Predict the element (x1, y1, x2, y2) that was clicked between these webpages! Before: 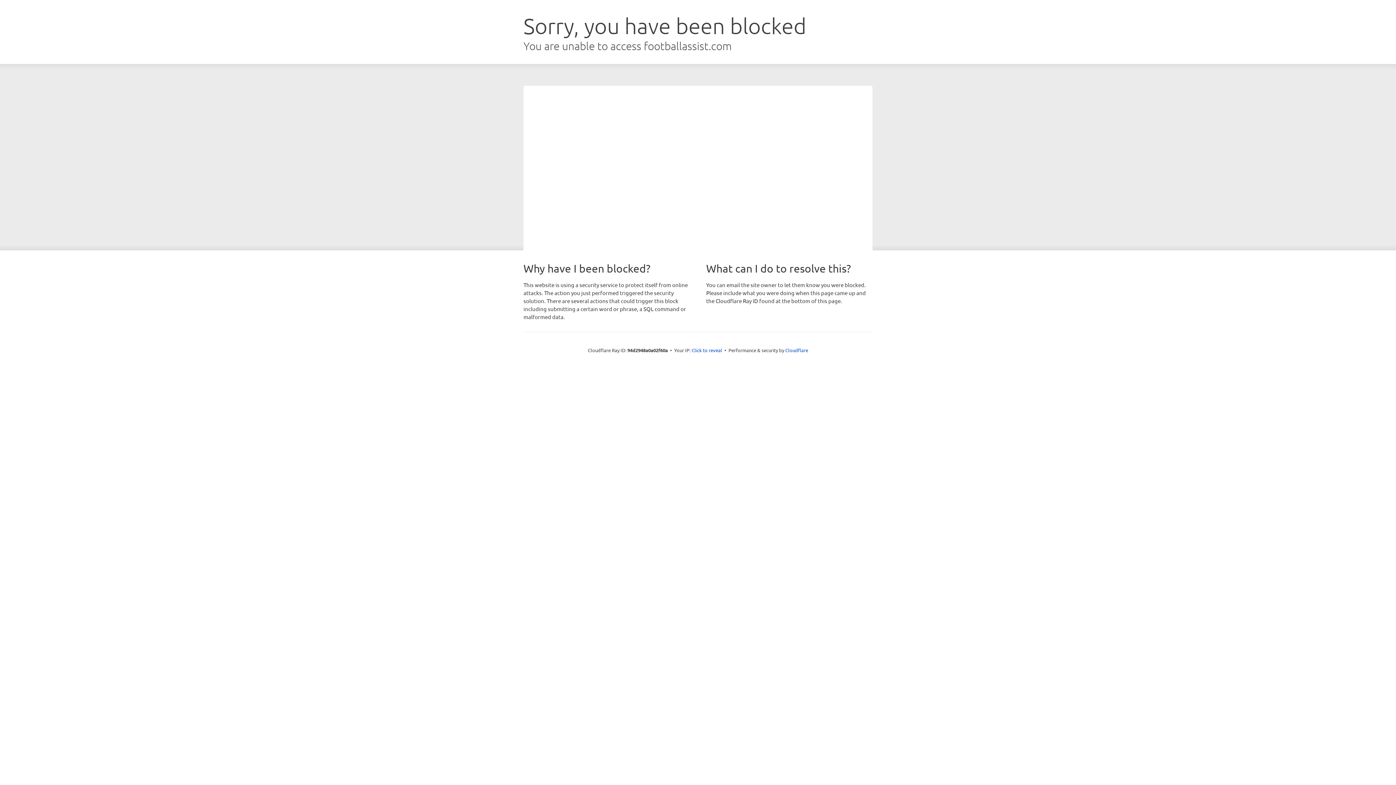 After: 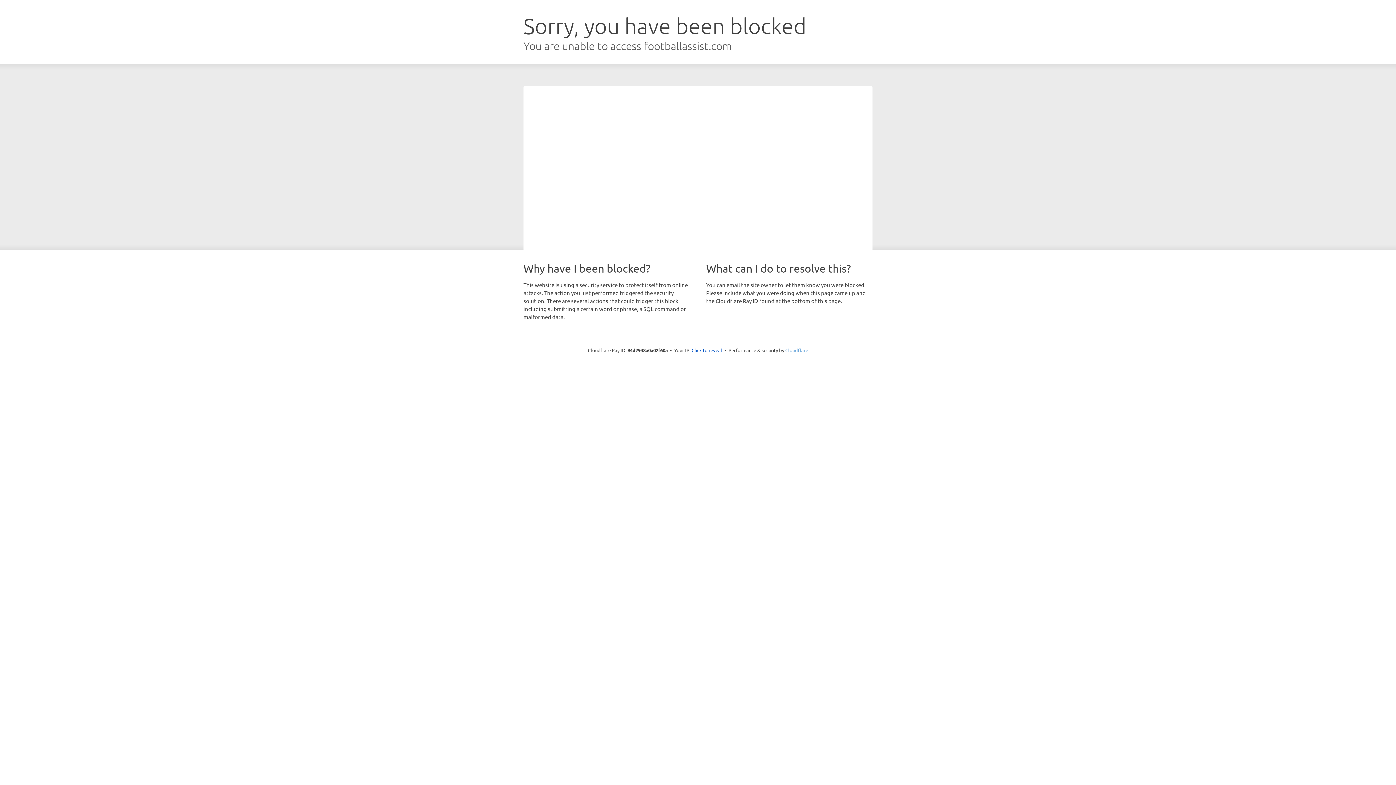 Action: bbox: (785, 347, 808, 353) label: Cloudflare